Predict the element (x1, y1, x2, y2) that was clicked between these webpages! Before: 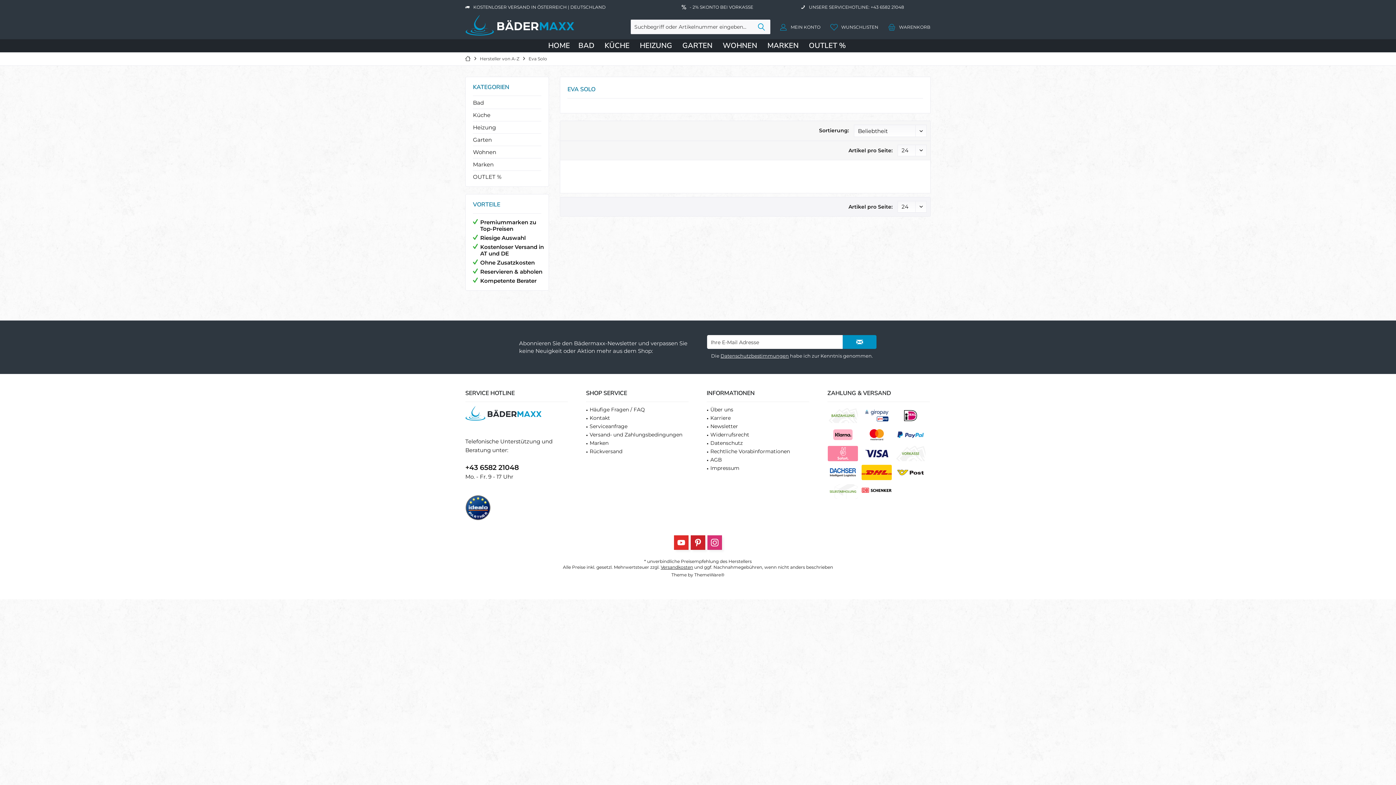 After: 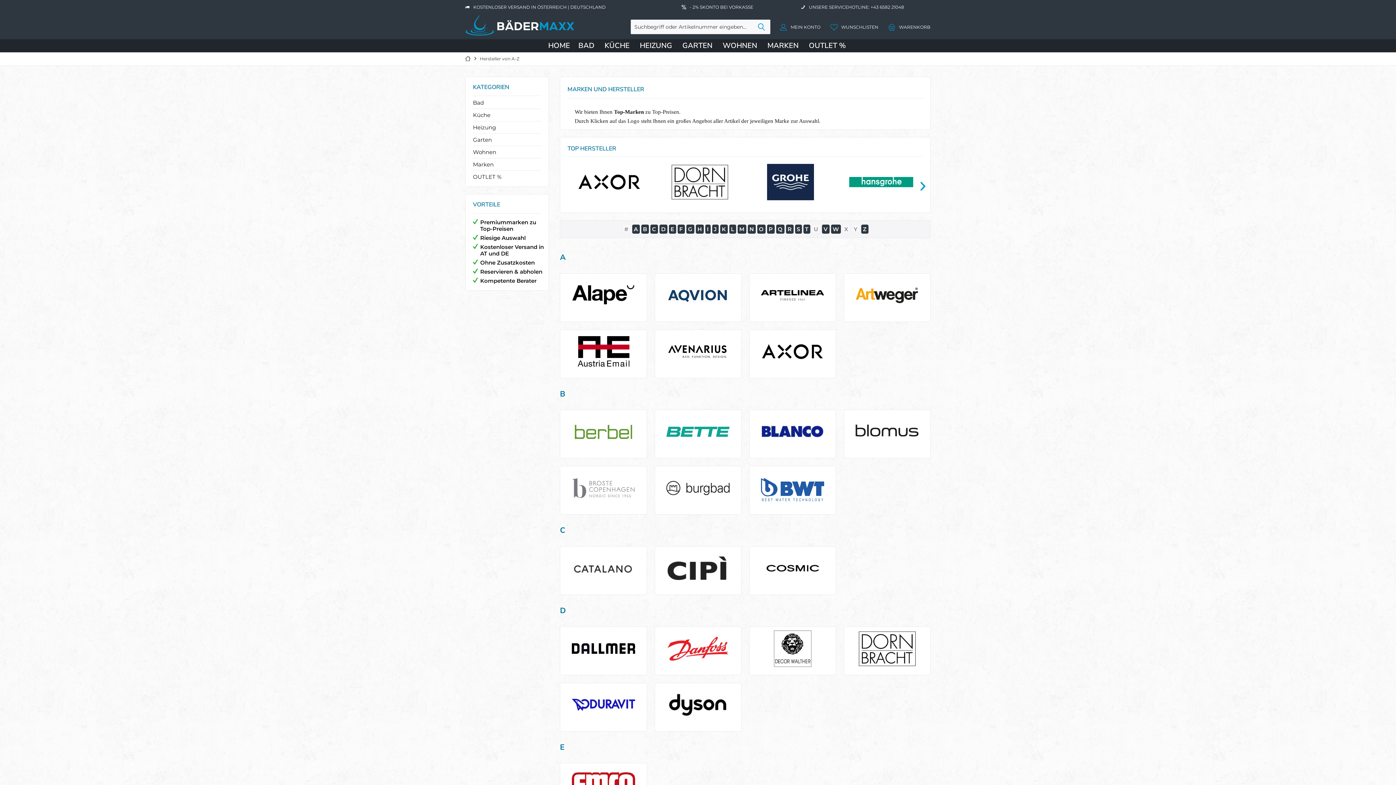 Action: bbox: (478, 52, 521, 65) label: Hersteller von A-Z